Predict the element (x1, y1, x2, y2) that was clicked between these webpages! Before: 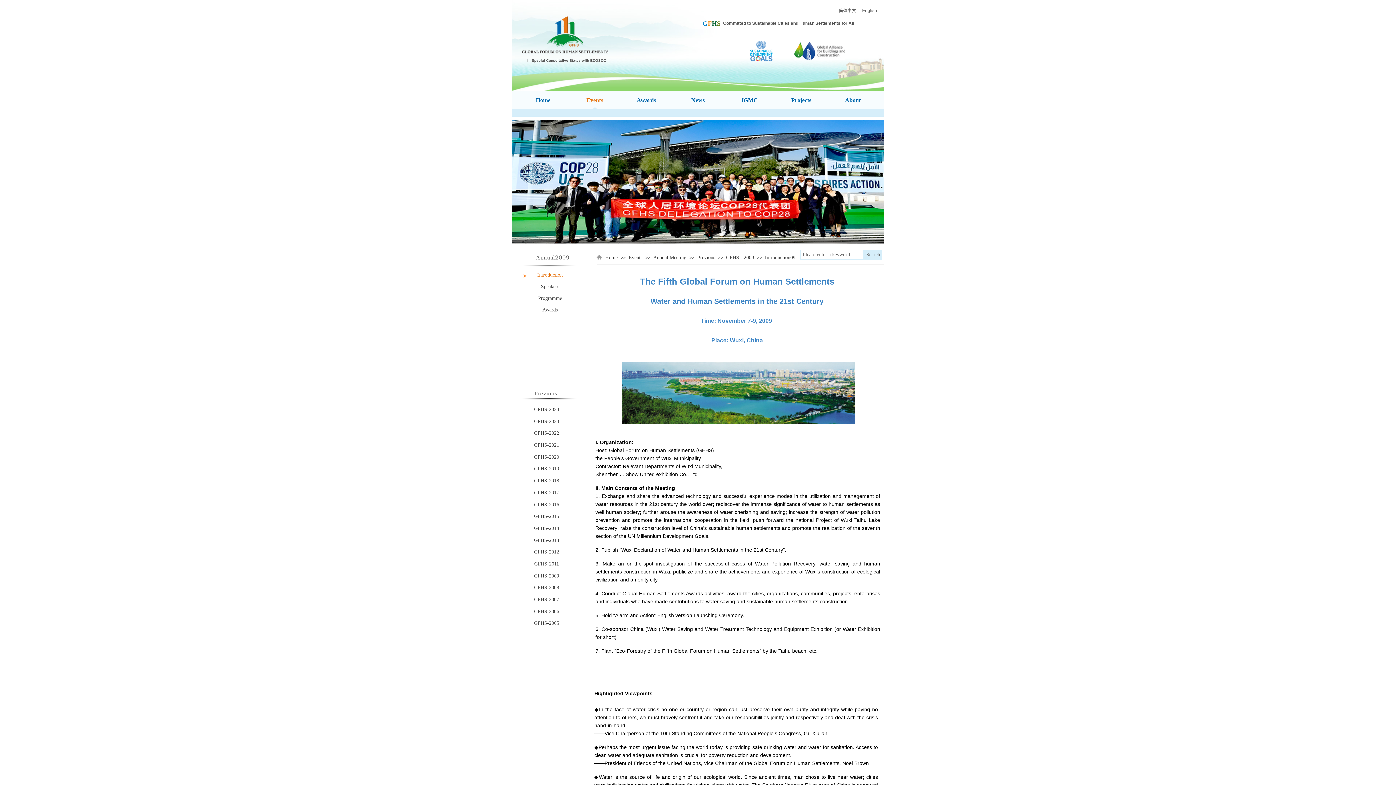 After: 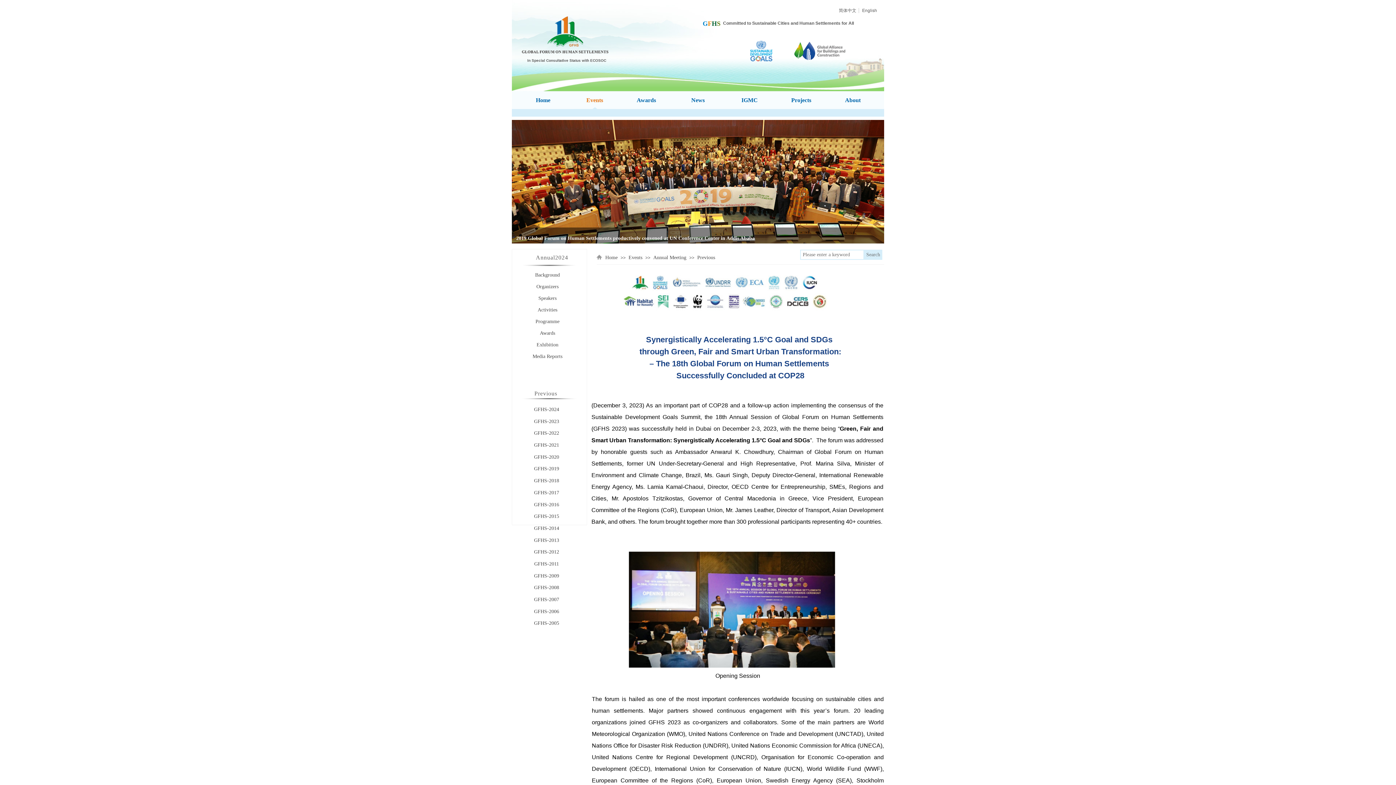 Action: bbox: (697, 254, 715, 260) label: Previous